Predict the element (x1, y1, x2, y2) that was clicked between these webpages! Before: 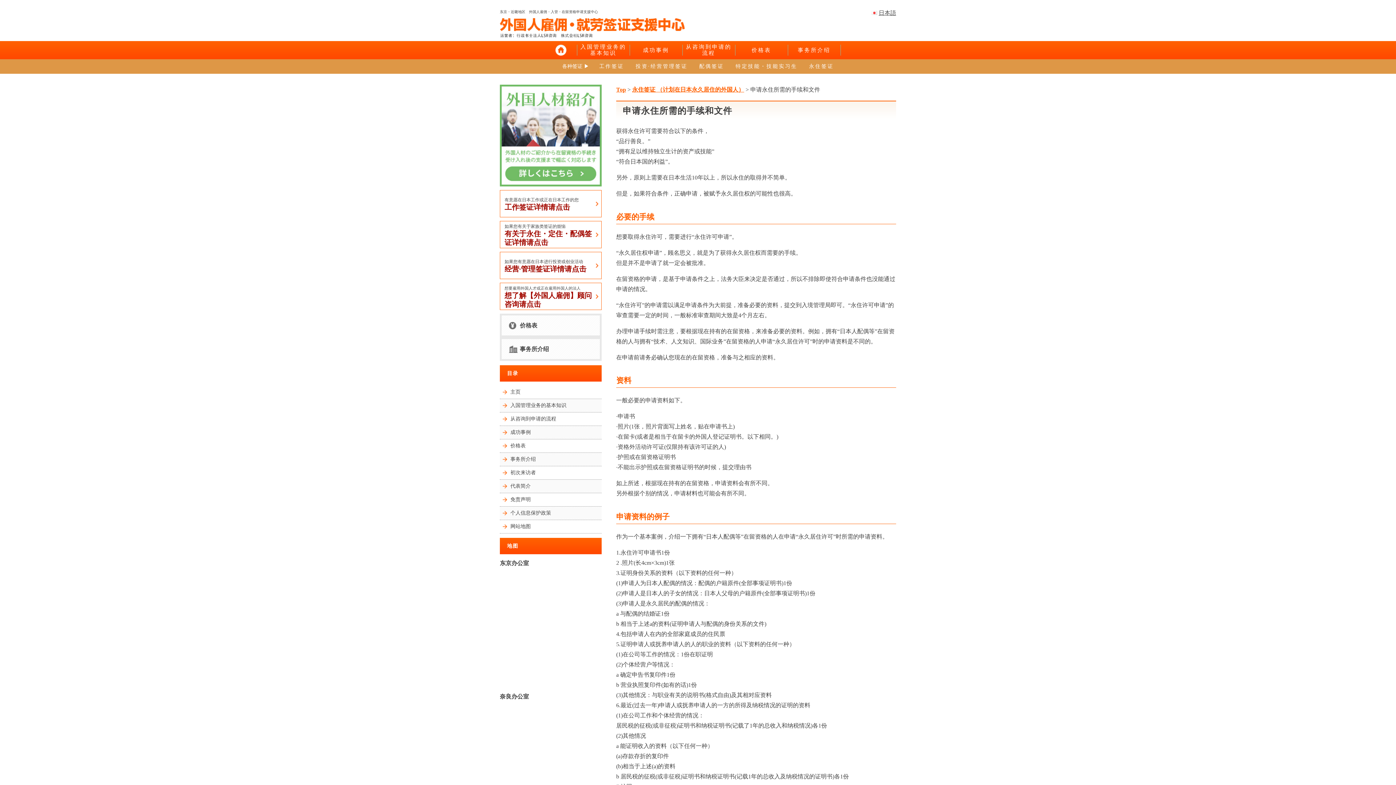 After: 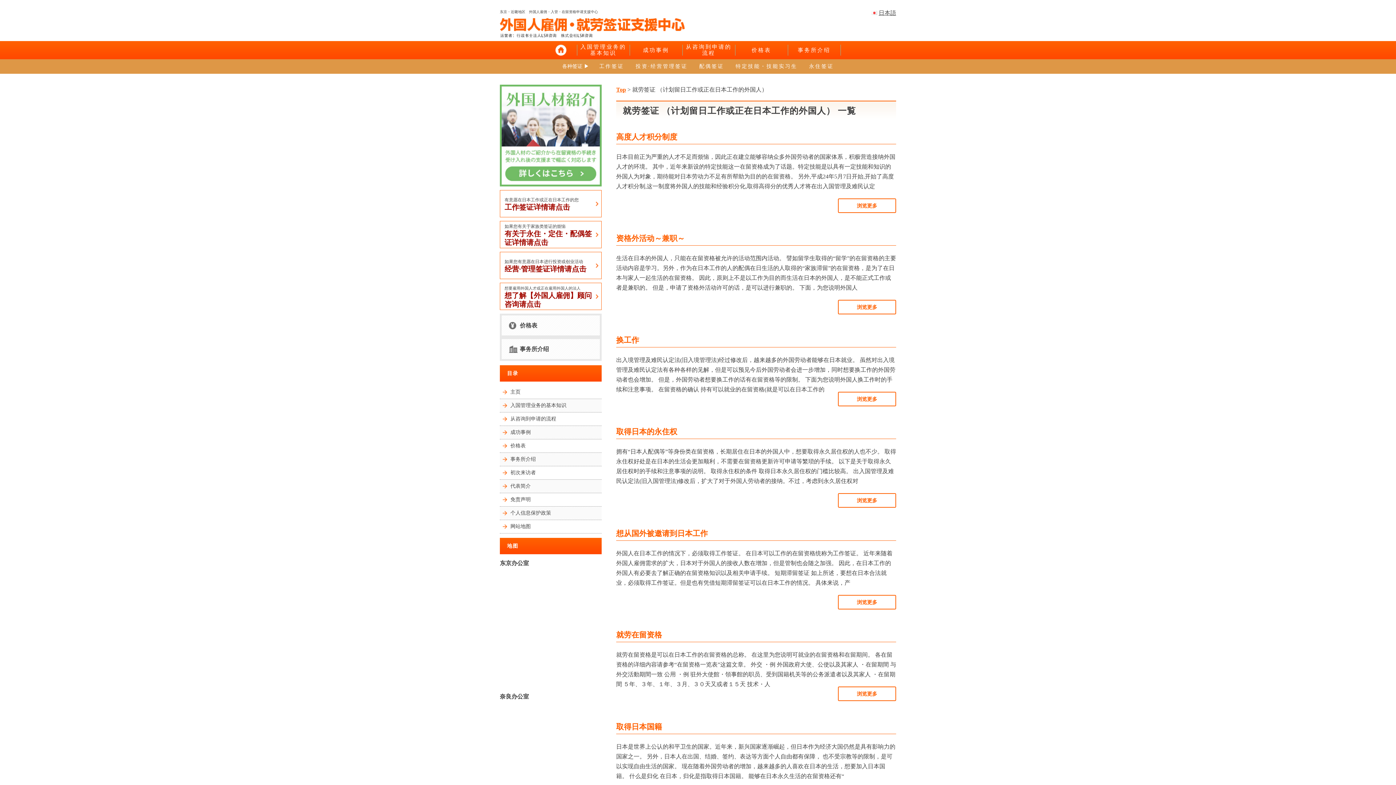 Action: label: 工作签证 bbox: (599, 63, 624, 69)